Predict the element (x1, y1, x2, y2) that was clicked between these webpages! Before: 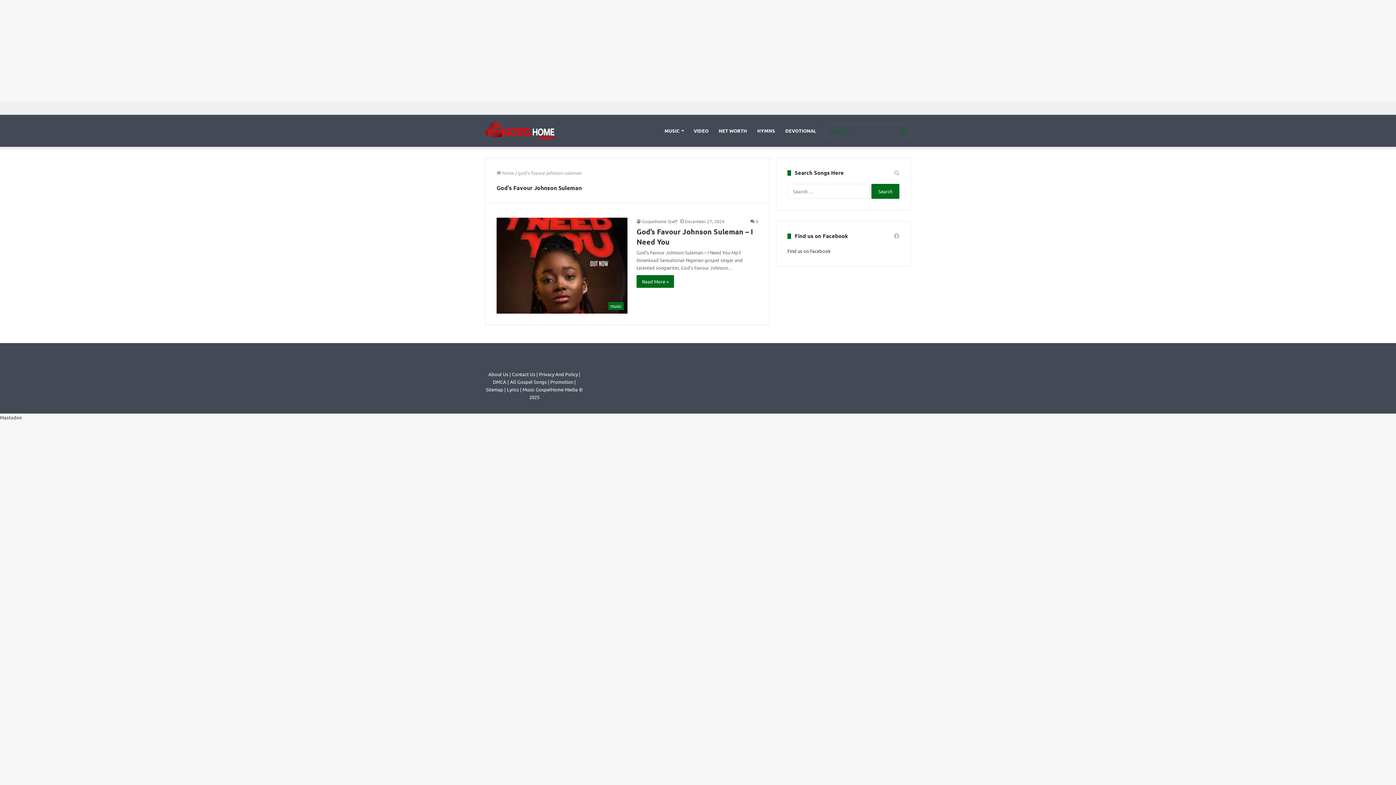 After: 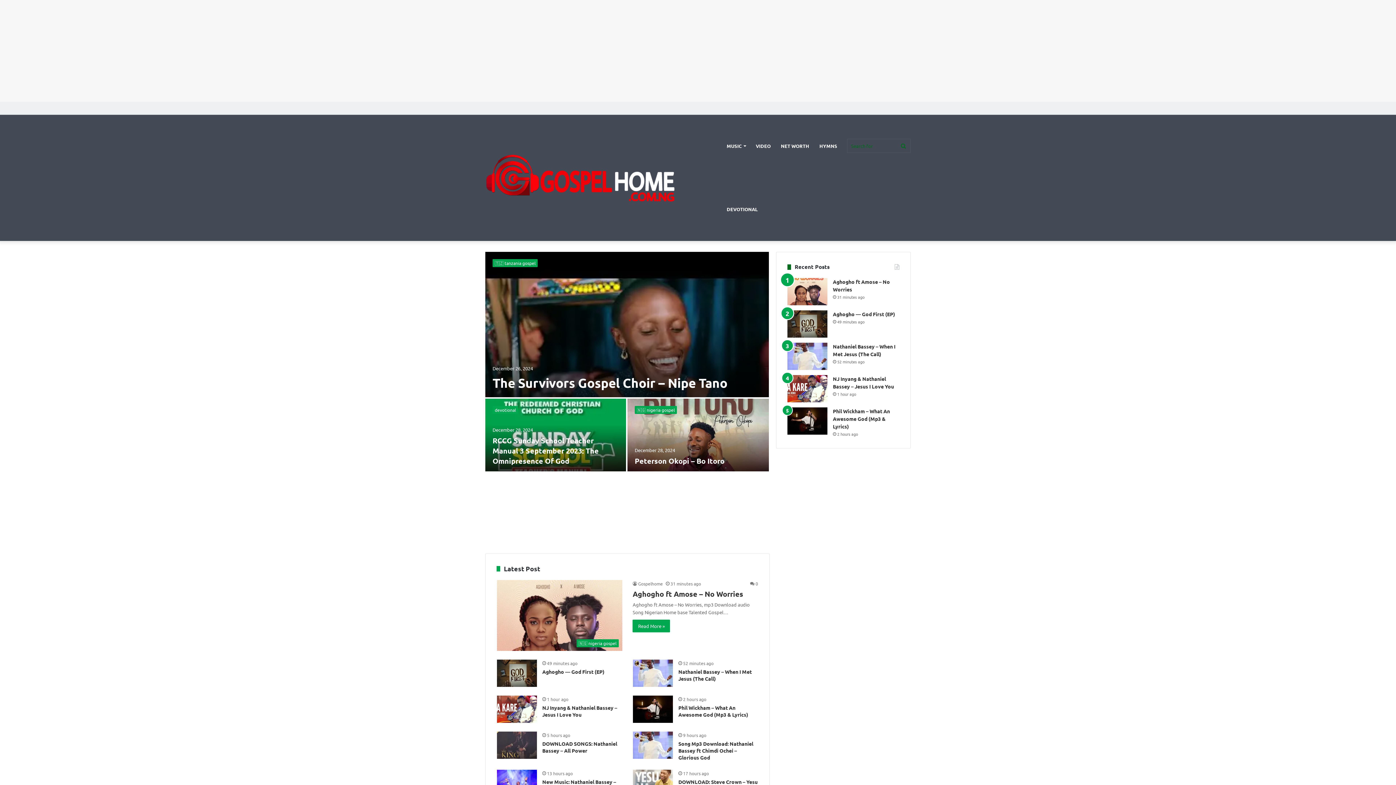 Action: label: Gospelhome Staff bbox: (636, 218, 677, 224)